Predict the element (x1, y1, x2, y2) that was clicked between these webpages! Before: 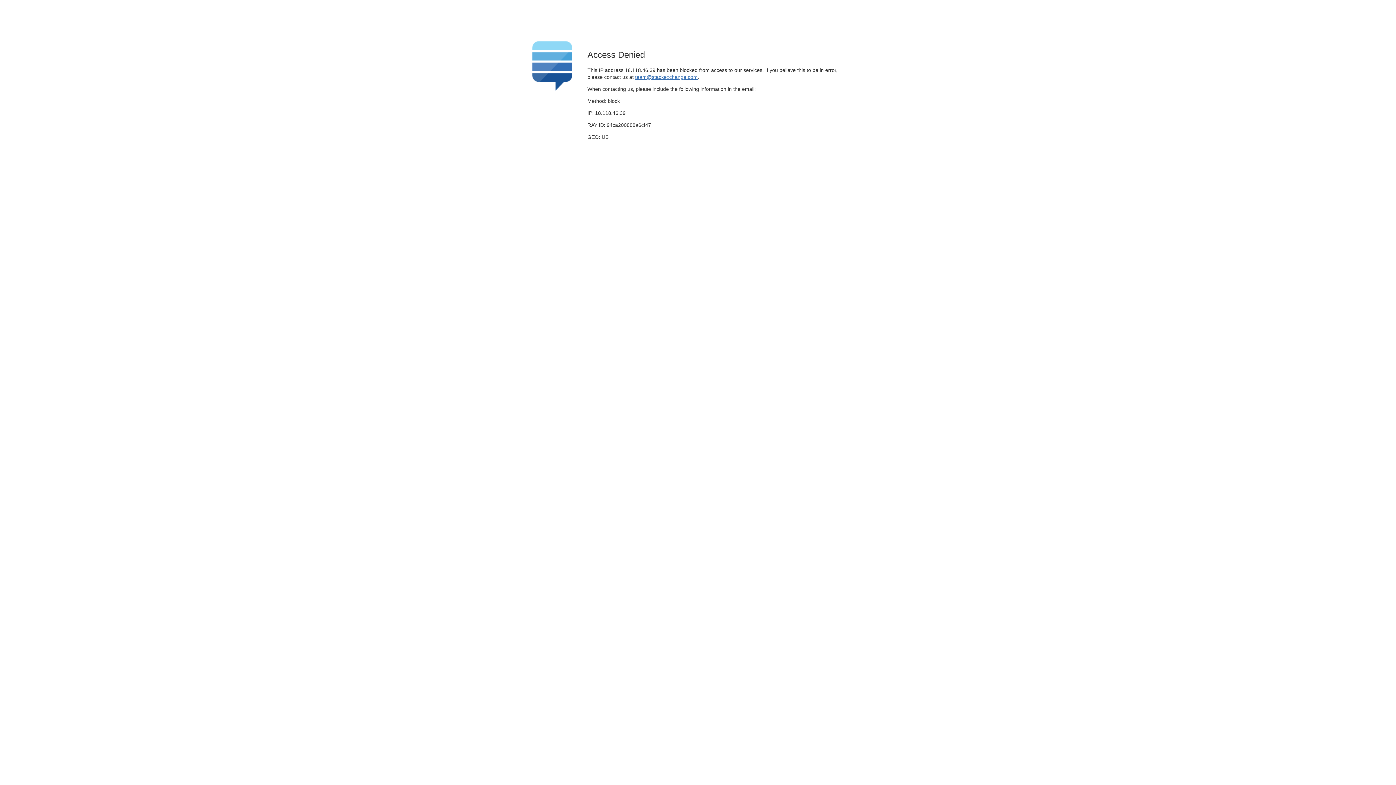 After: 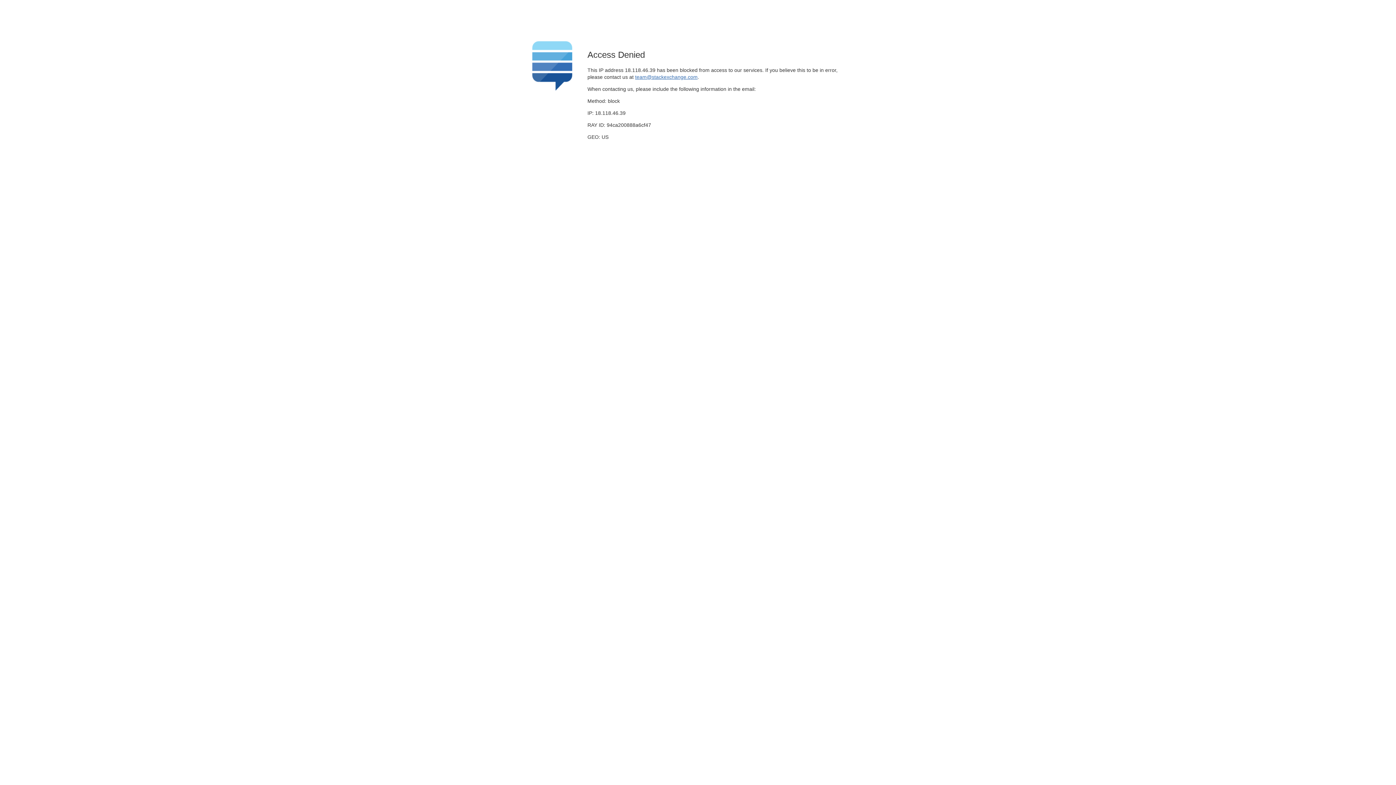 Action: label: team@stackexchange.com bbox: (635, 74, 697, 79)